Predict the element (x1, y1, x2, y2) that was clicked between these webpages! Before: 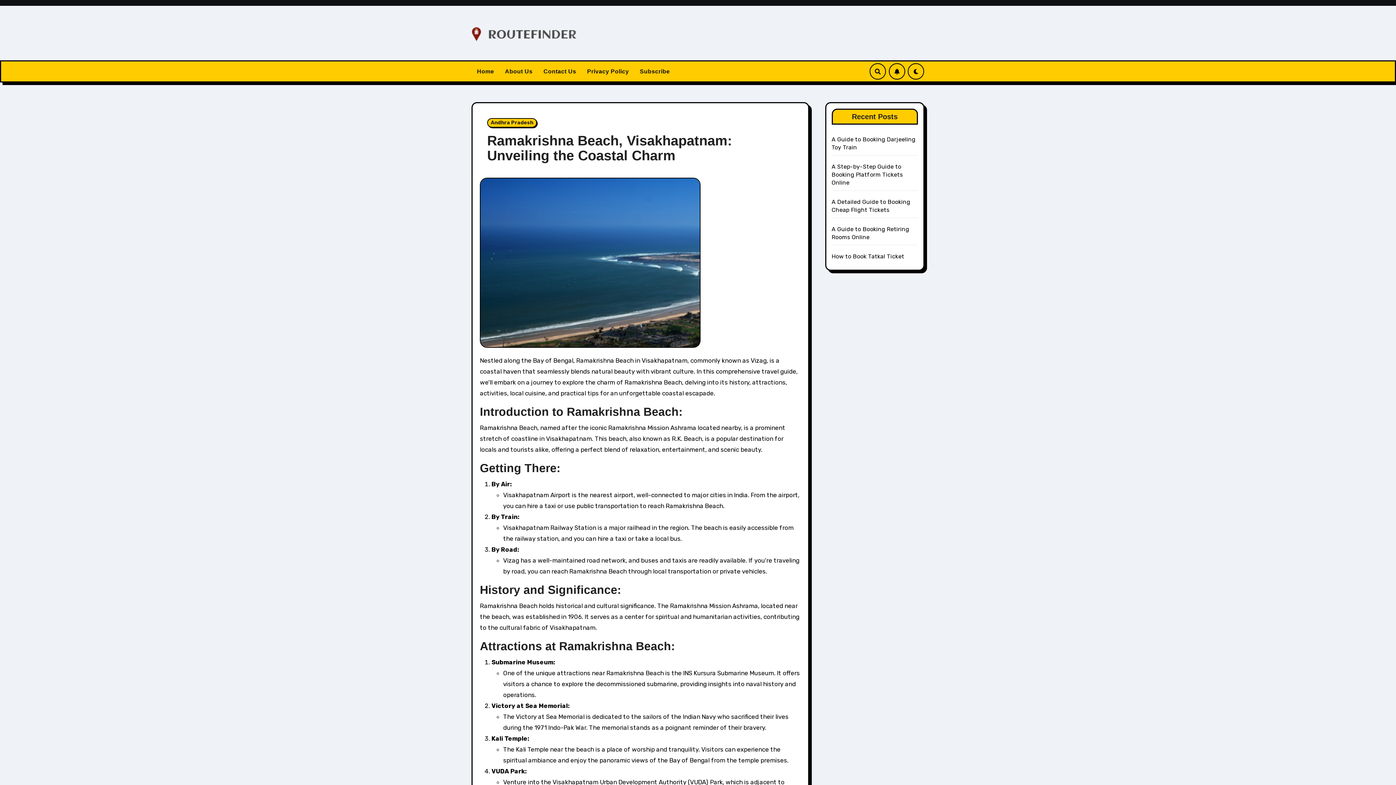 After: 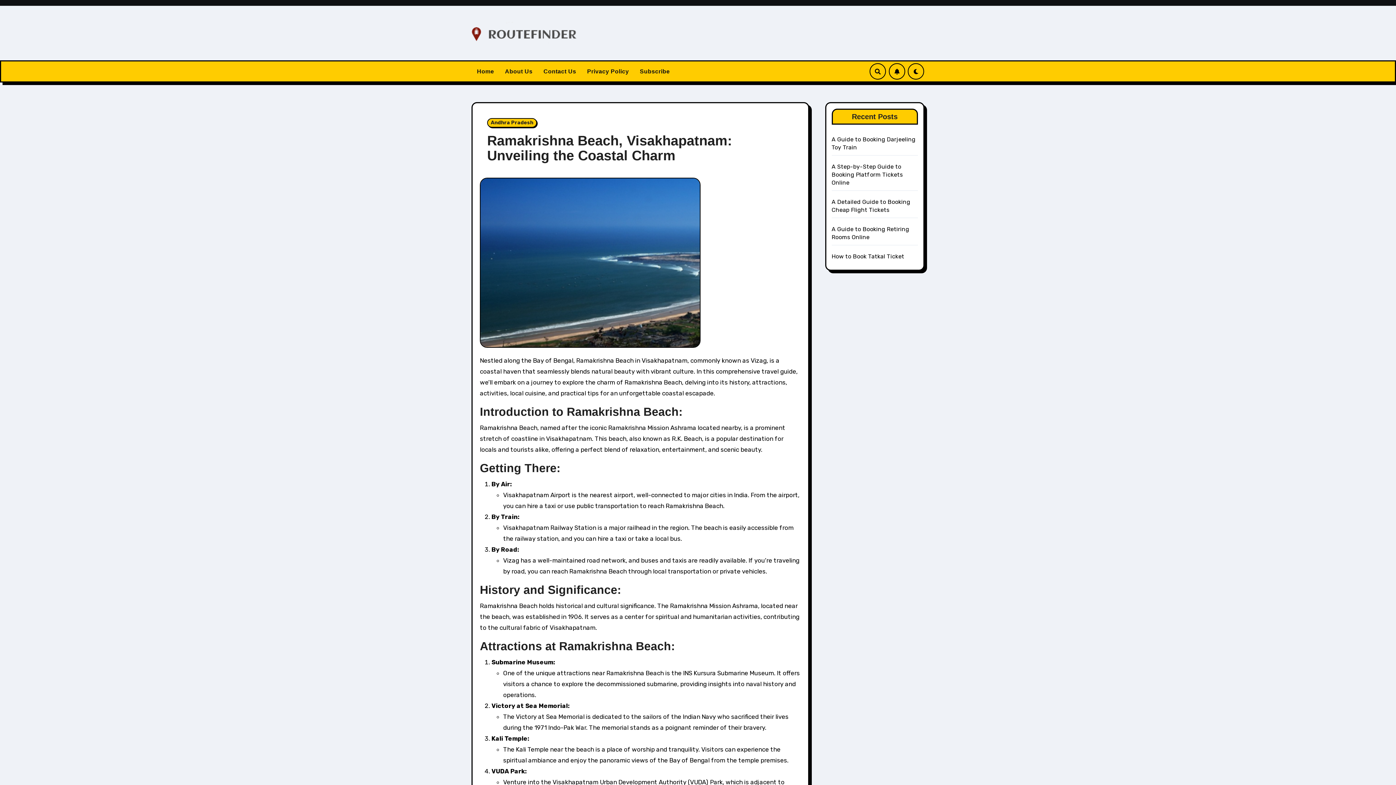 Action: bbox: (480, 258, 700, 265)